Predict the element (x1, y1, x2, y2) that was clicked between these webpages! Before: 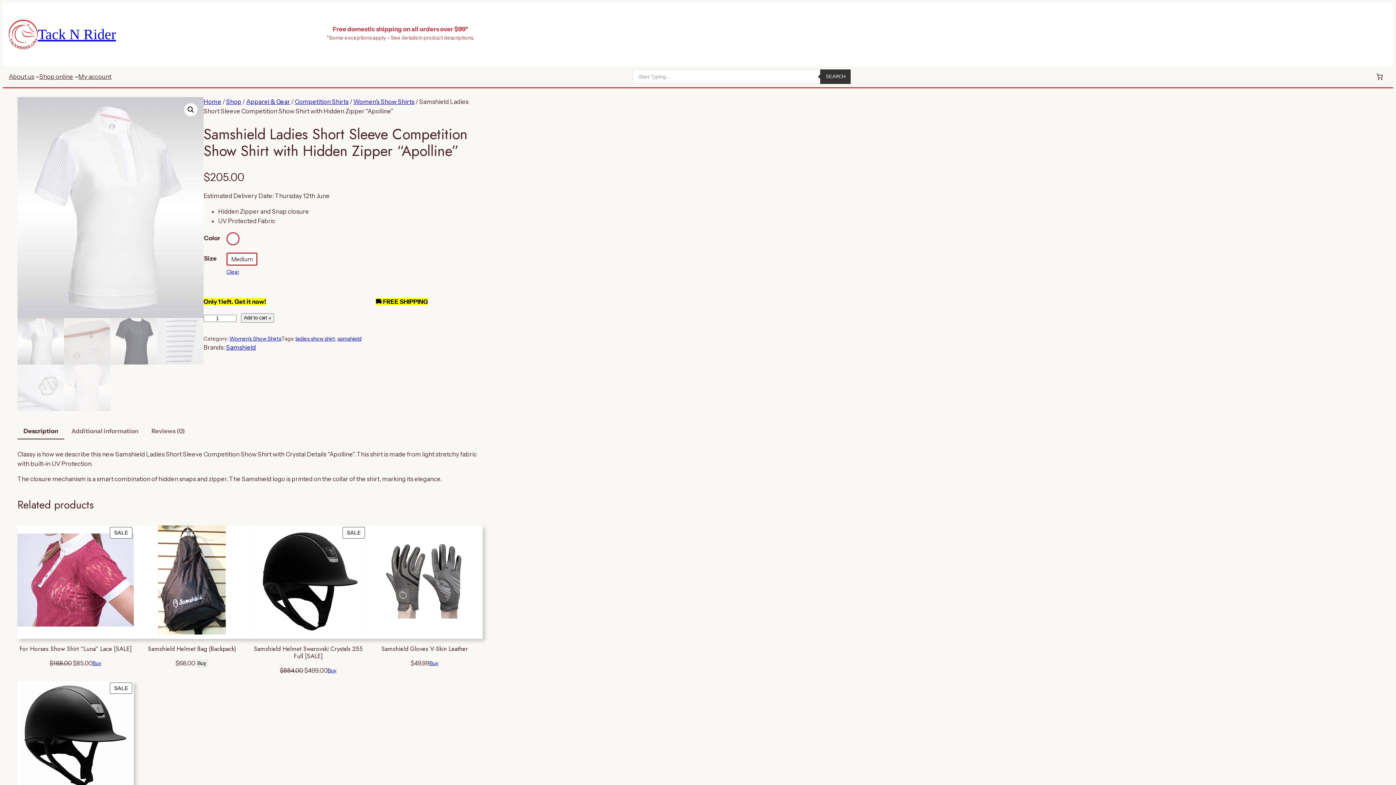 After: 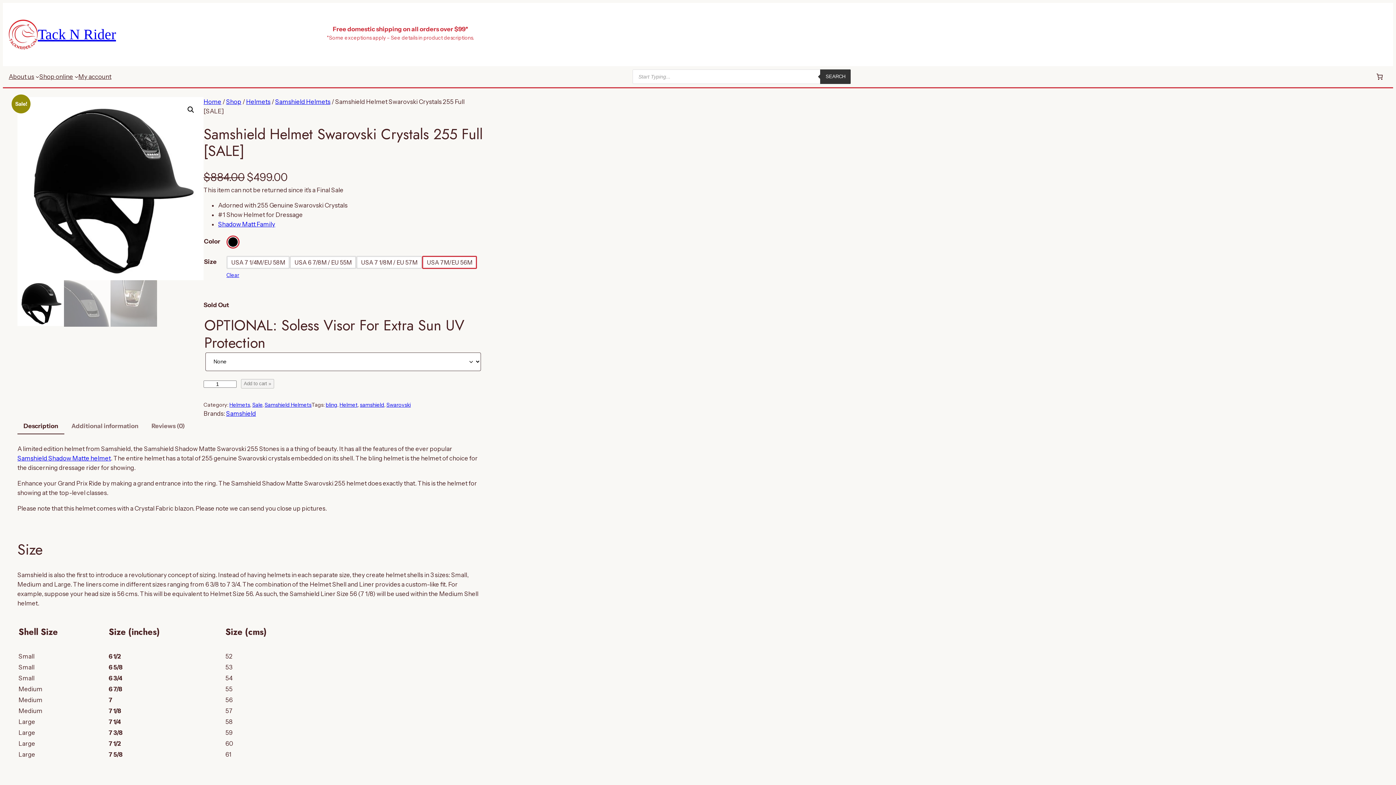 Action: label: SALE
PRODUCT ON SALE bbox: (250, 525, 366, 635)